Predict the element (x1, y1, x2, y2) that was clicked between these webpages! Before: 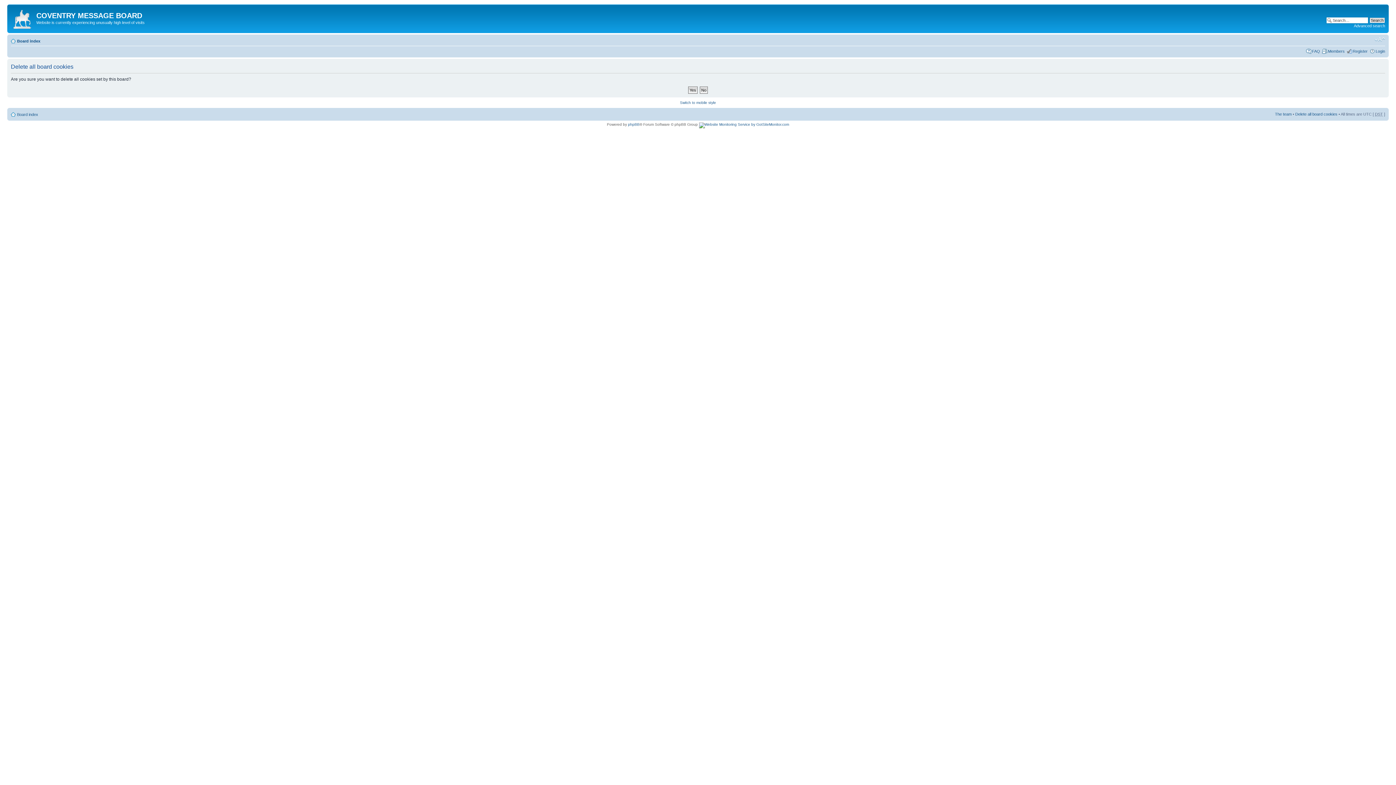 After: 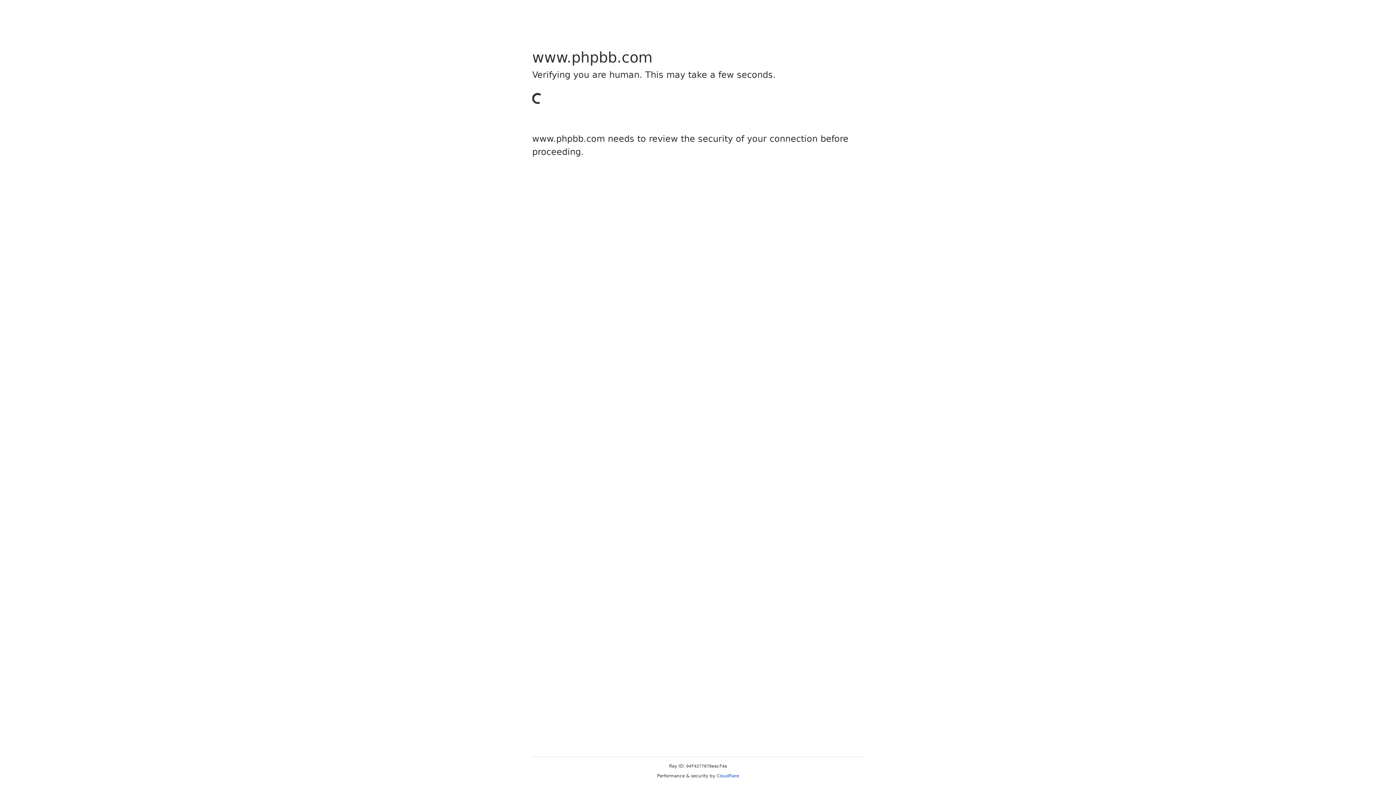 Action: label: phpBB bbox: (628, 122, 639, 126)